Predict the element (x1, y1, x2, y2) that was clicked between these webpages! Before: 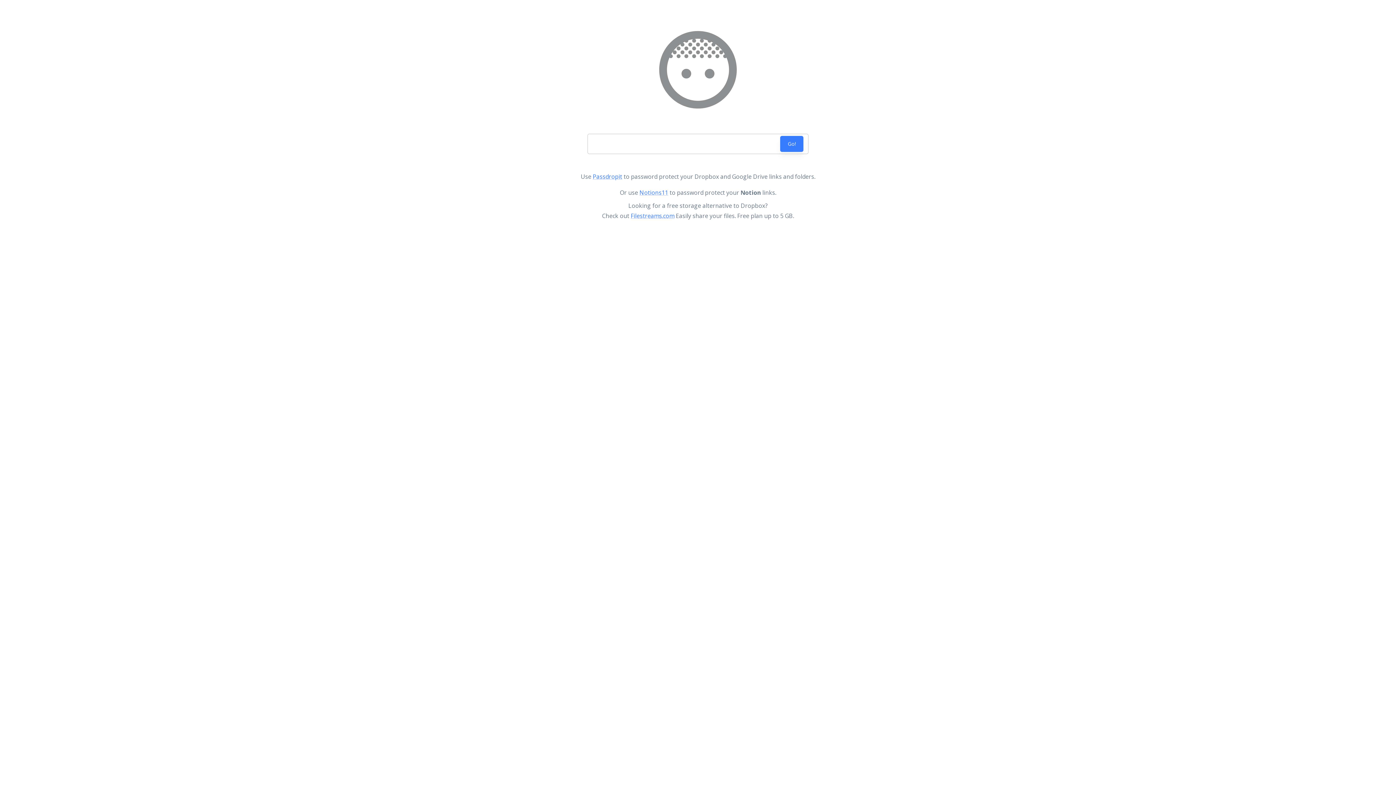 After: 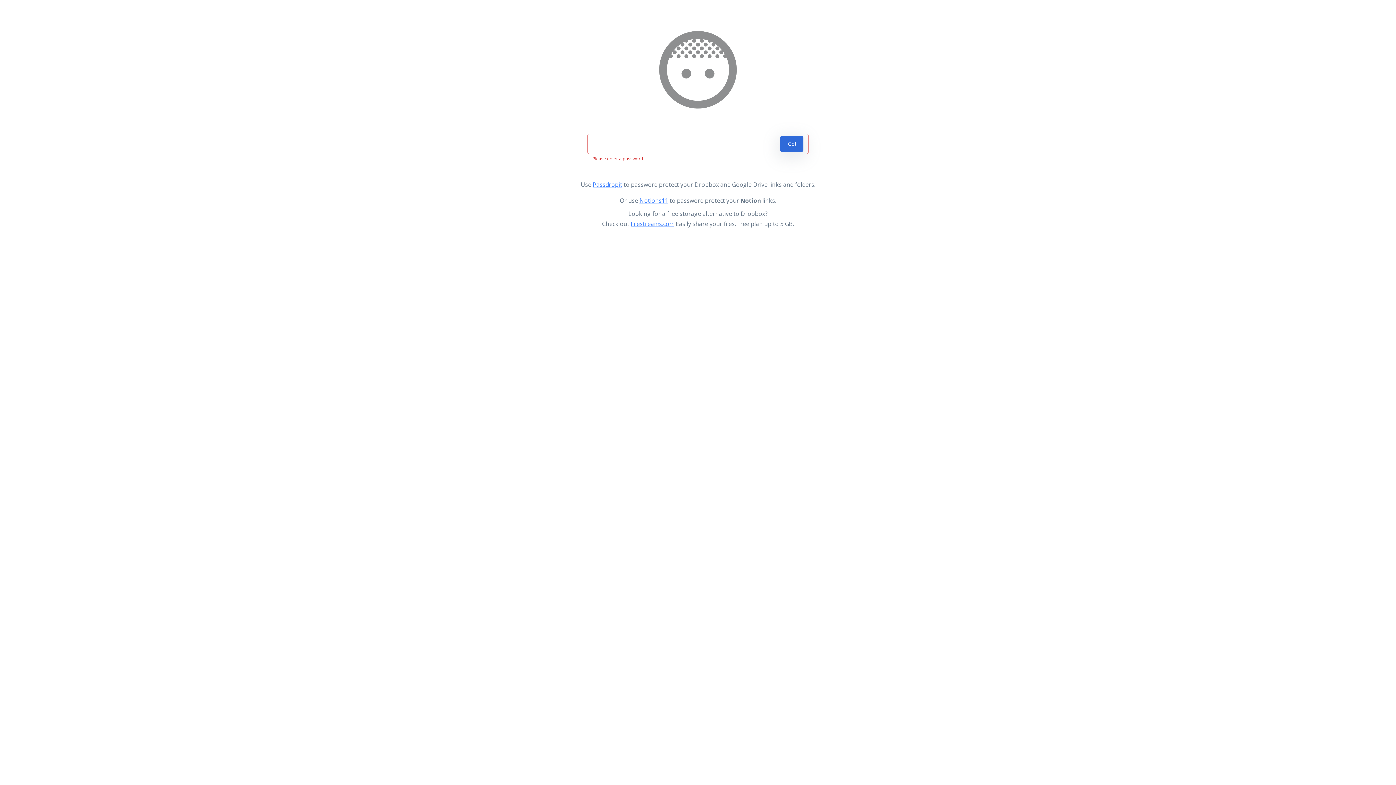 Action: label: Go! bbox: (780, 136, 803, 152)